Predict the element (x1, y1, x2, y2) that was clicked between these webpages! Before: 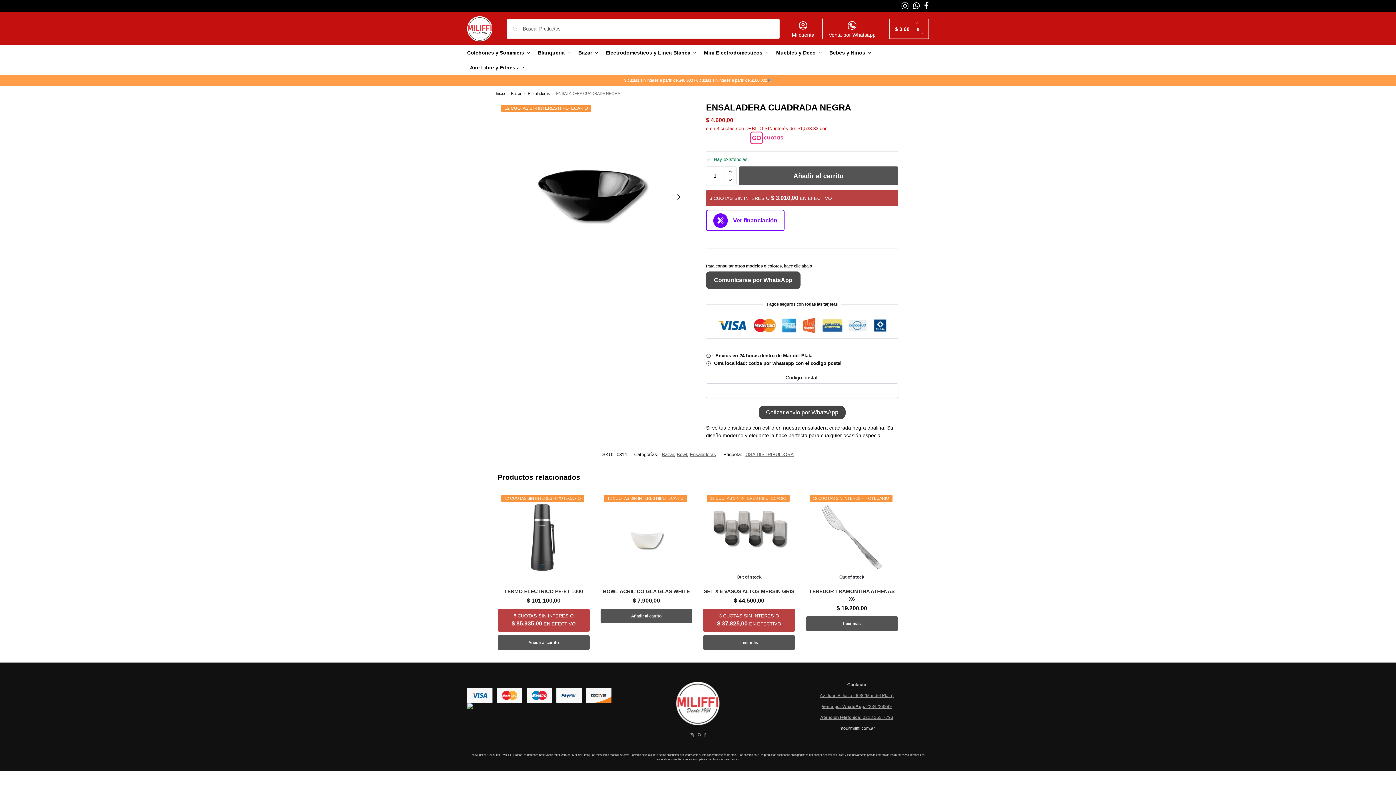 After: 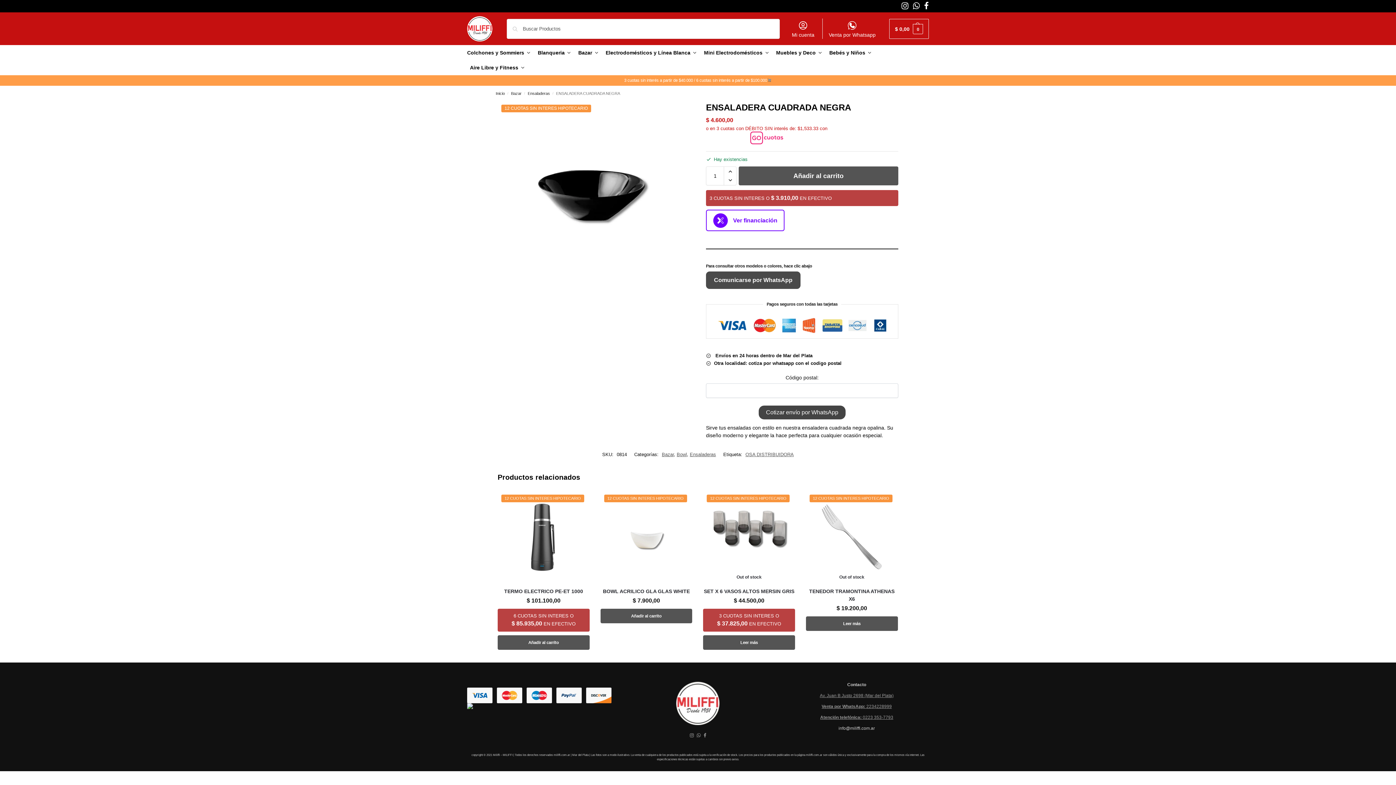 Action: bbox: (706, 131, 827, 144)